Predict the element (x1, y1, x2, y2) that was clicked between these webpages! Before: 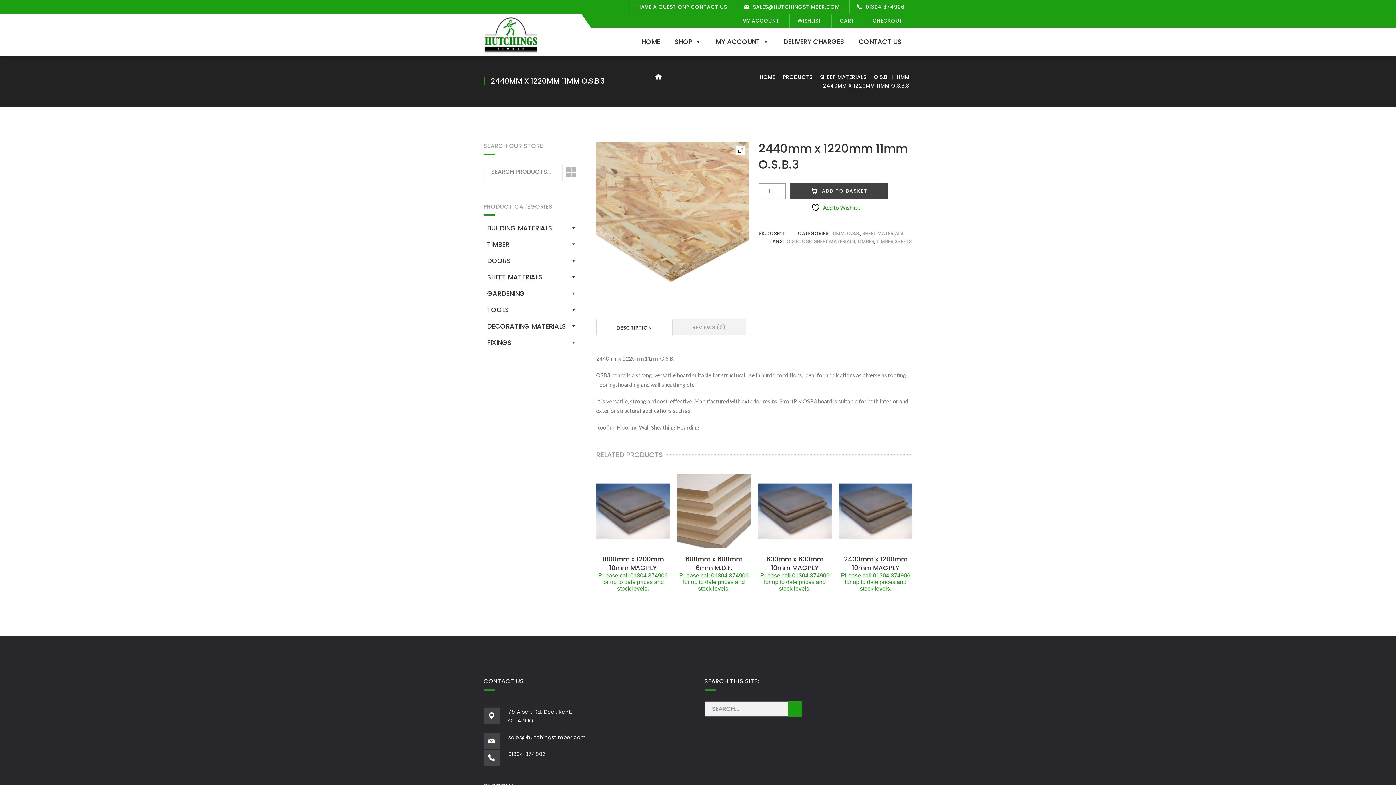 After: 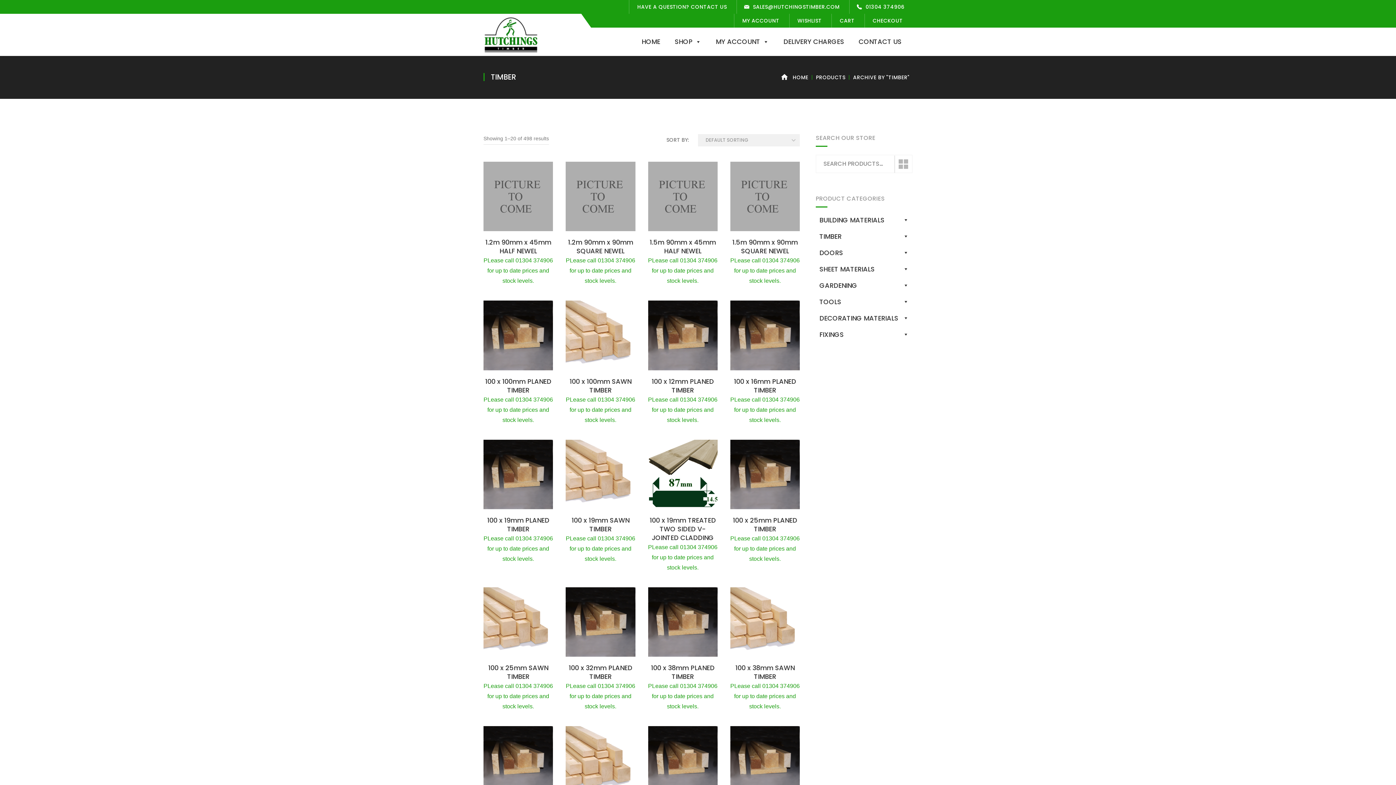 Action: bbox: (857, 238, 874, 245) label: TIMBER